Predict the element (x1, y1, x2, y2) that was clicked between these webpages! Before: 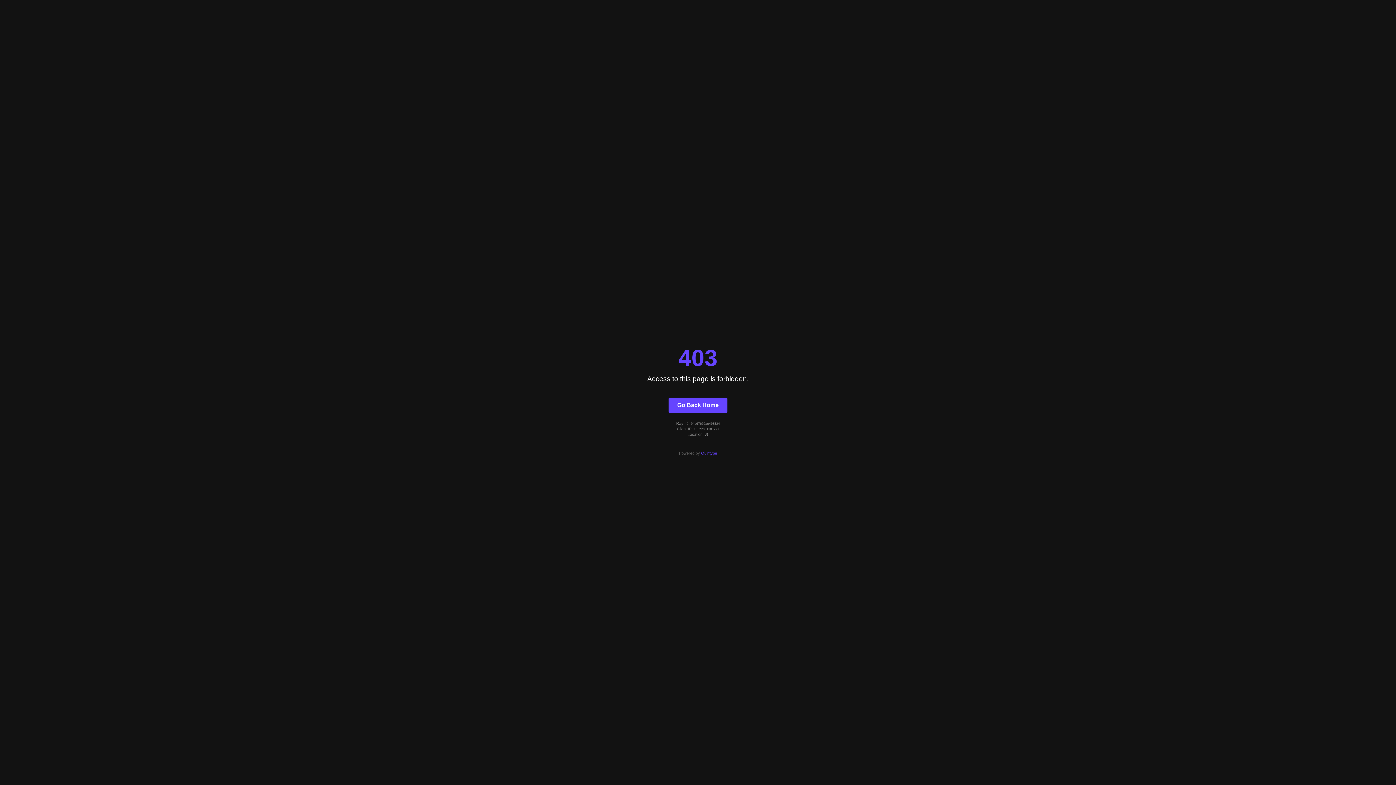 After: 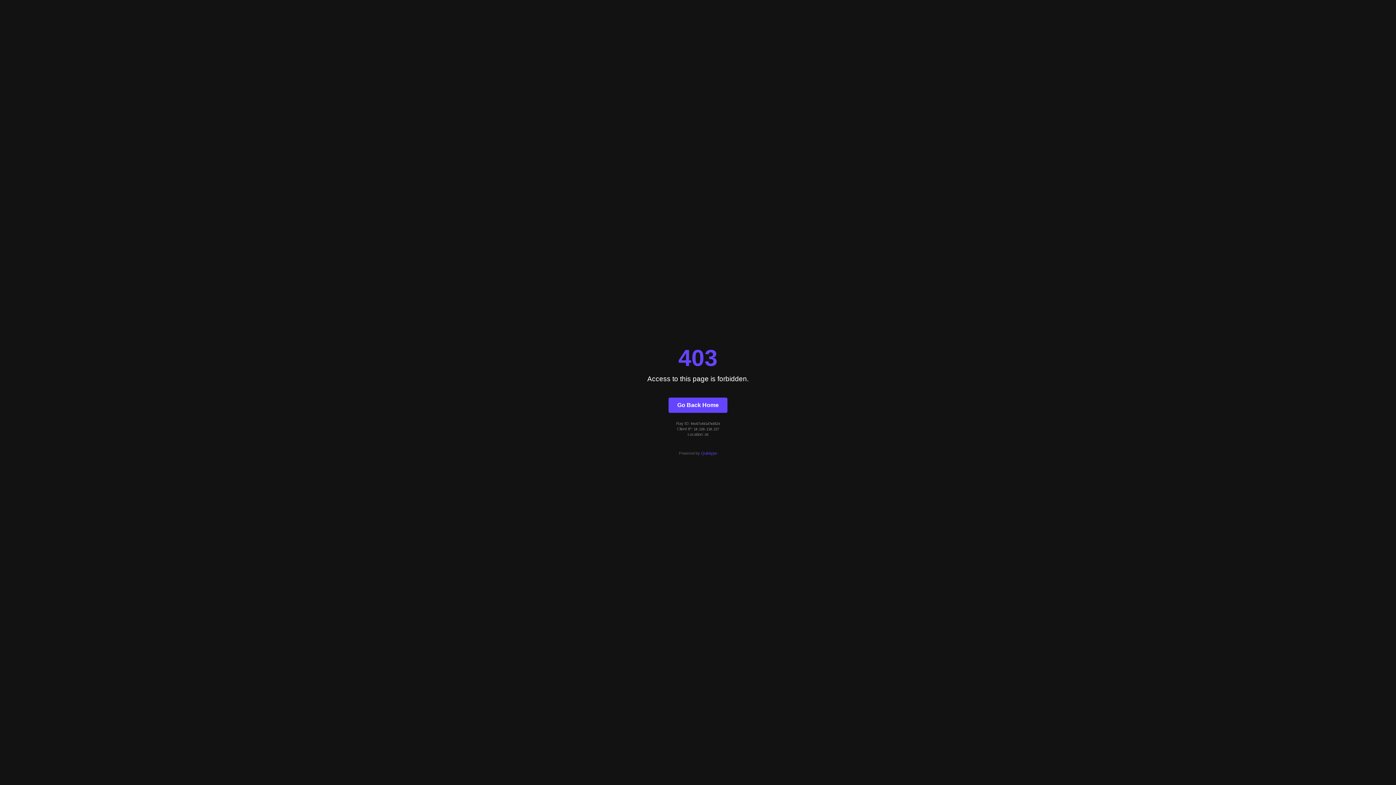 Action: label: Go Back Home bbox: (668, 397, 727, 412)